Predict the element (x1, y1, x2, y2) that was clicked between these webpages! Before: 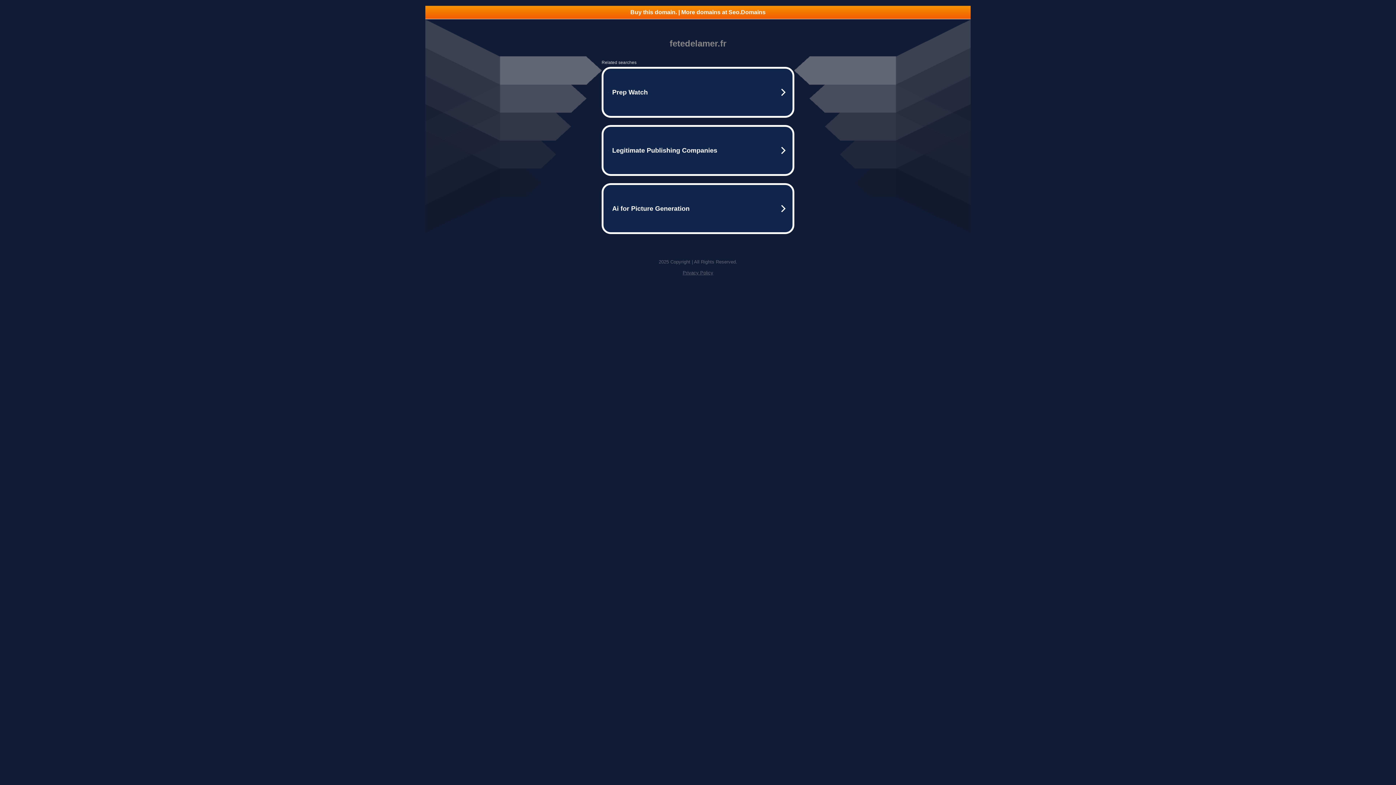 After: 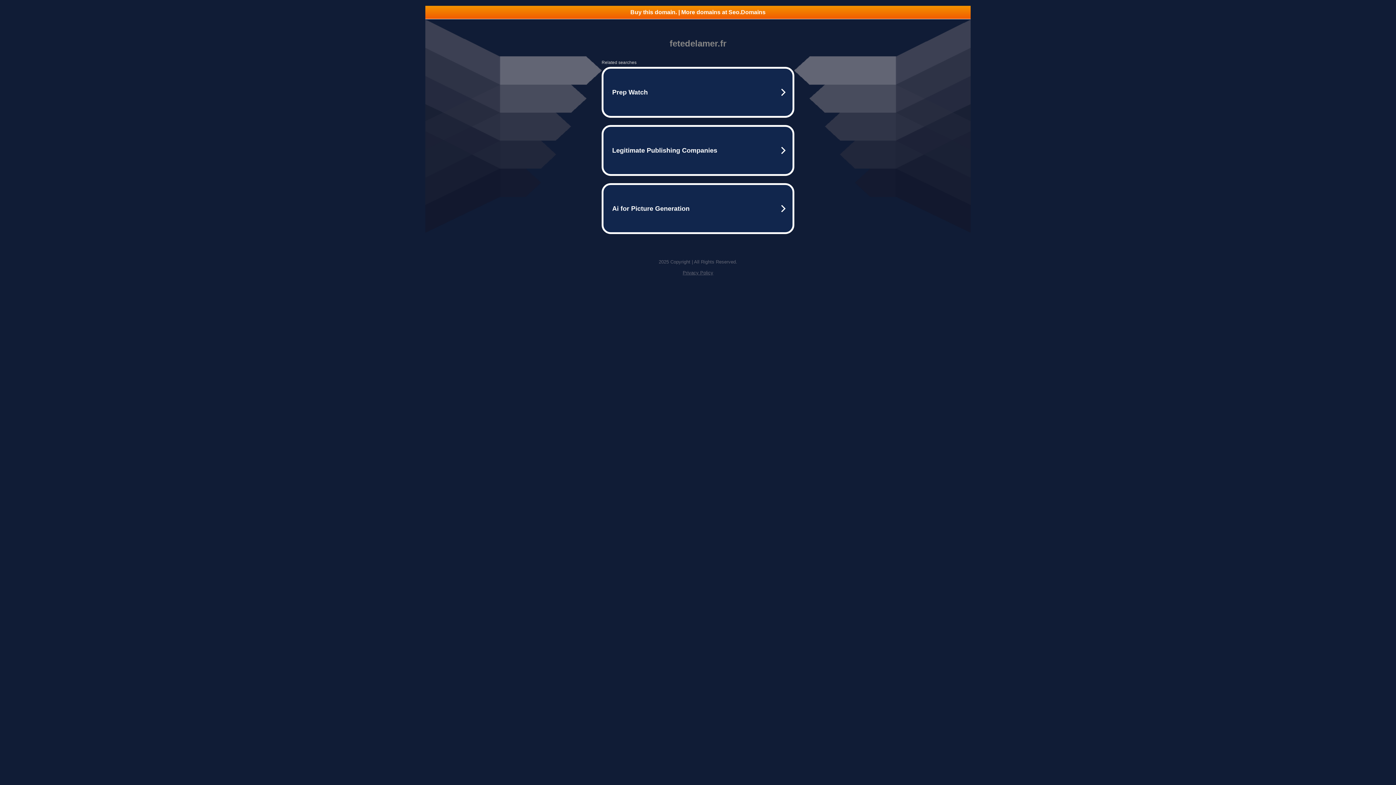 Action: label: Privacy Policy bbox: (682, 270, 713, 275)